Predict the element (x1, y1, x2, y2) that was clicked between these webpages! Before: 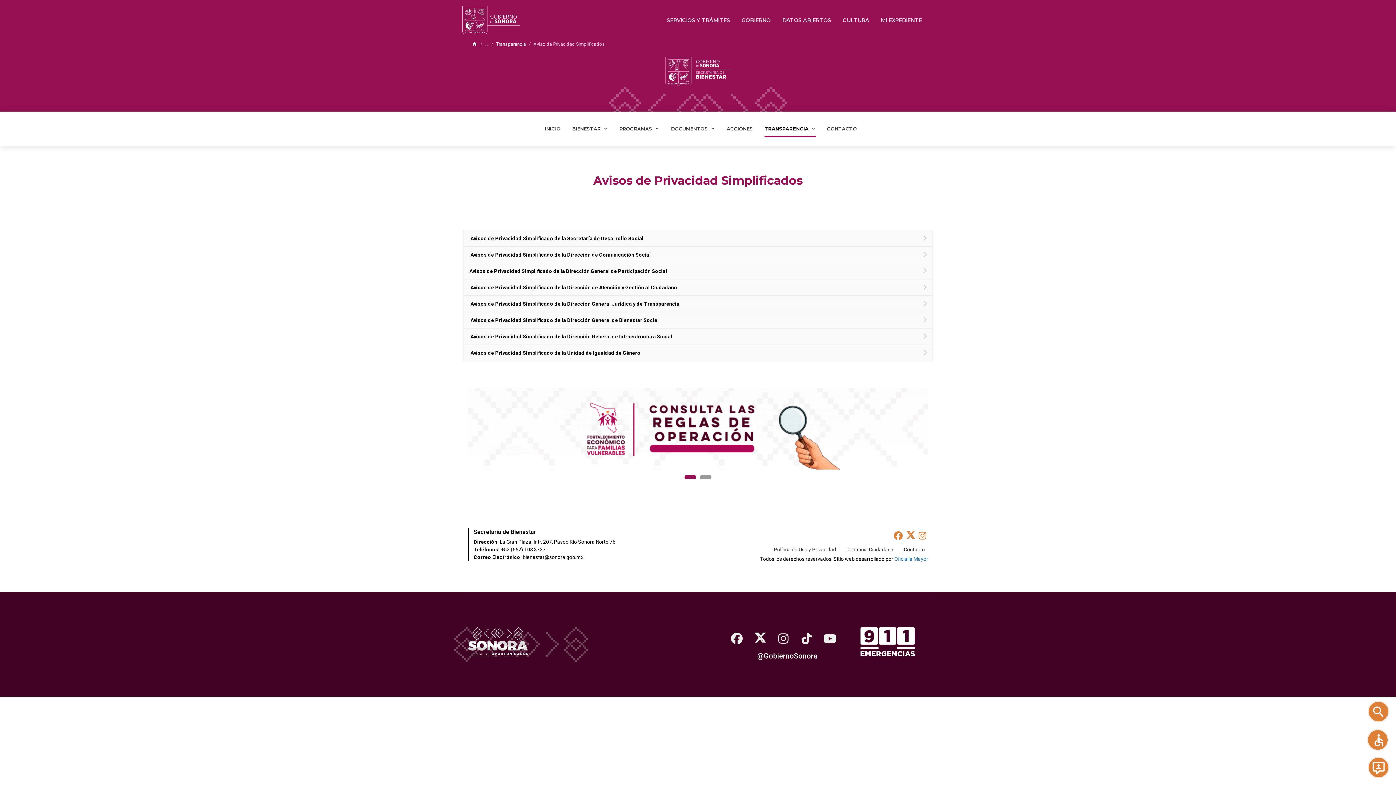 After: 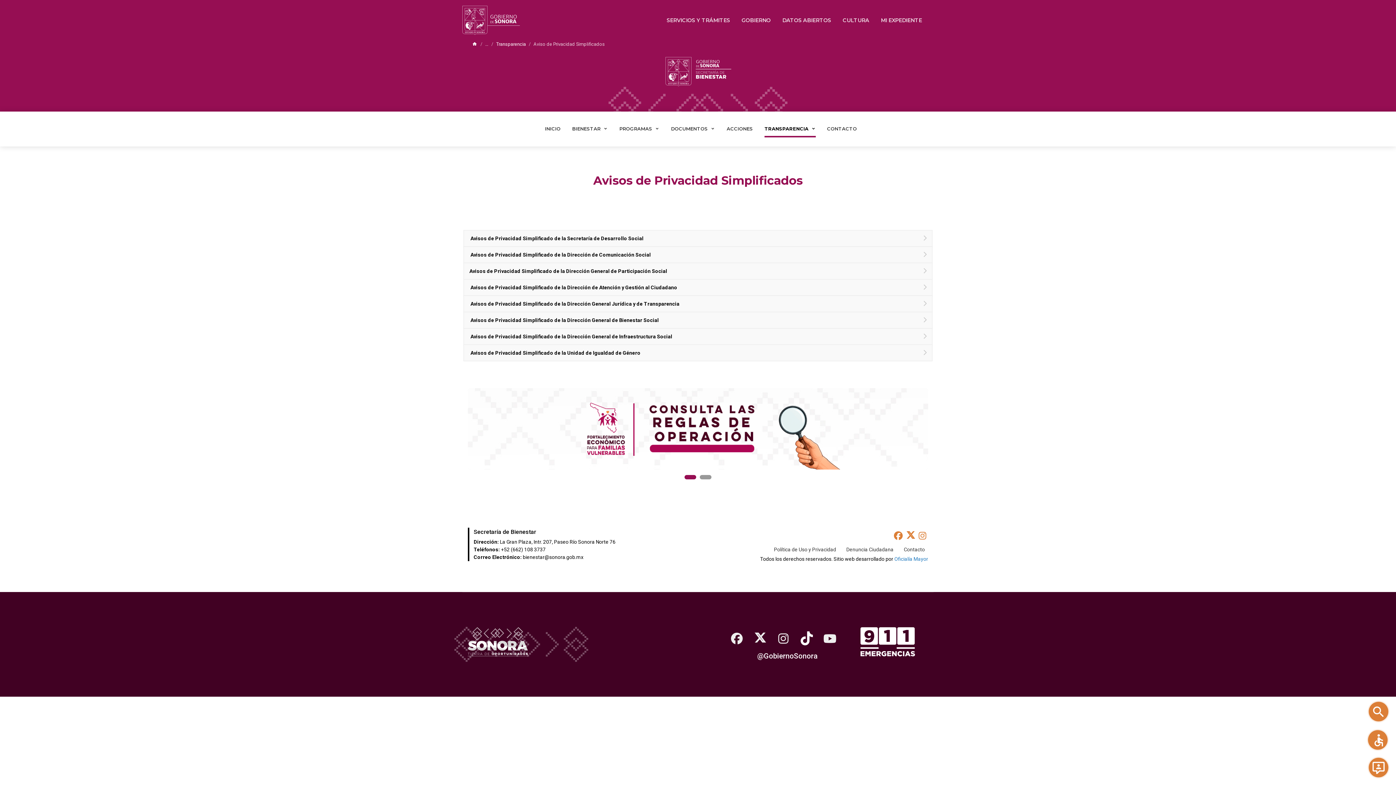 Action: label: TikTok bbox: (795, 627, 818, 650)